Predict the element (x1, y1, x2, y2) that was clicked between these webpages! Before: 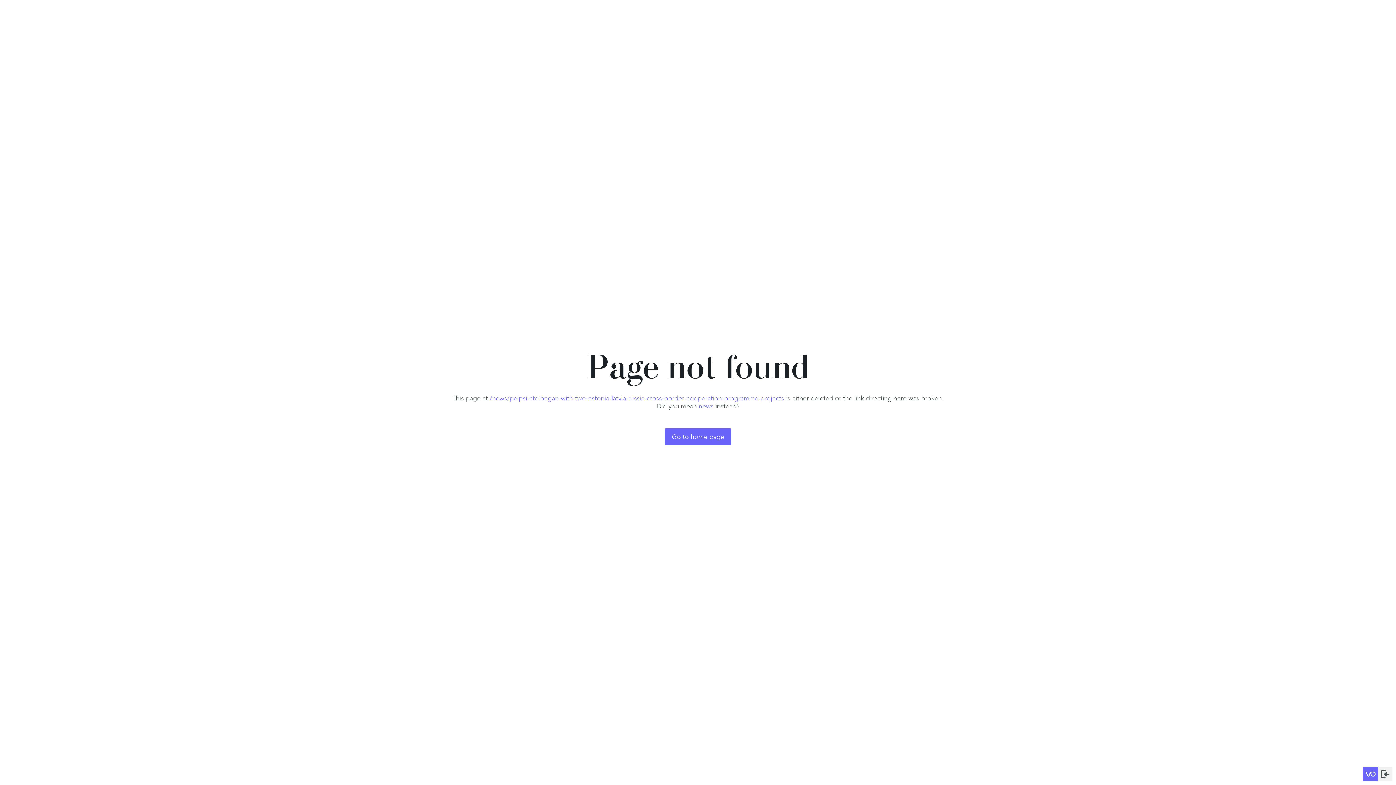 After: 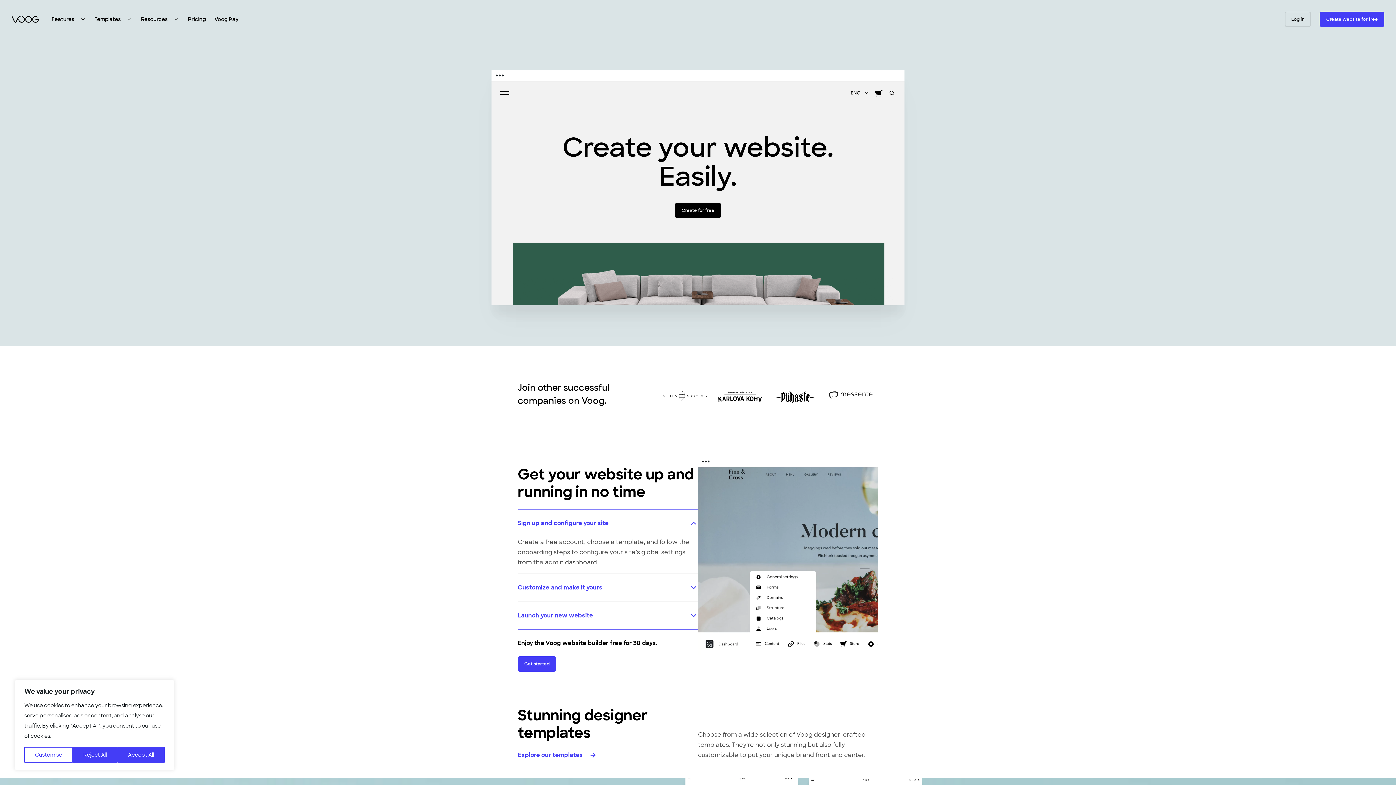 Action: bbox: (1363, 767, 1378, 781)